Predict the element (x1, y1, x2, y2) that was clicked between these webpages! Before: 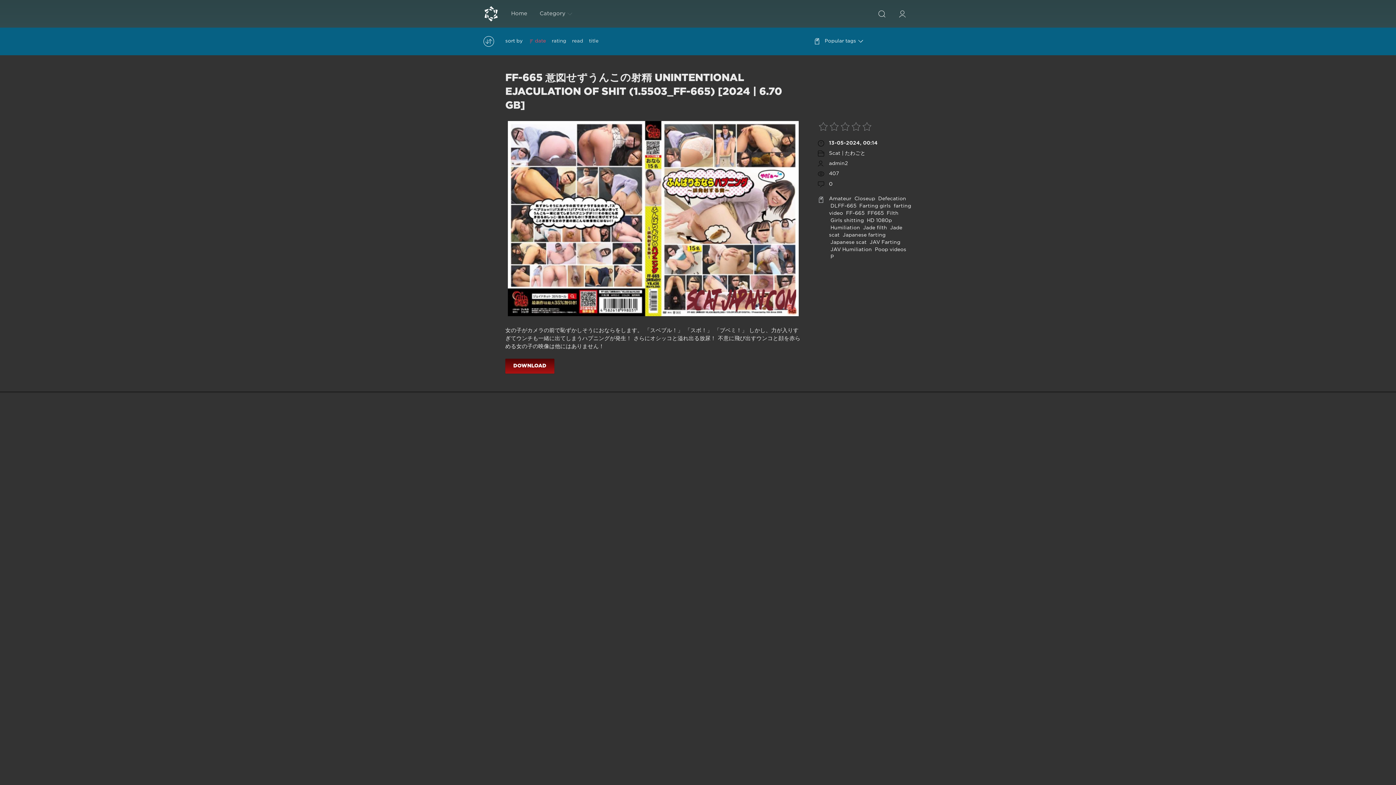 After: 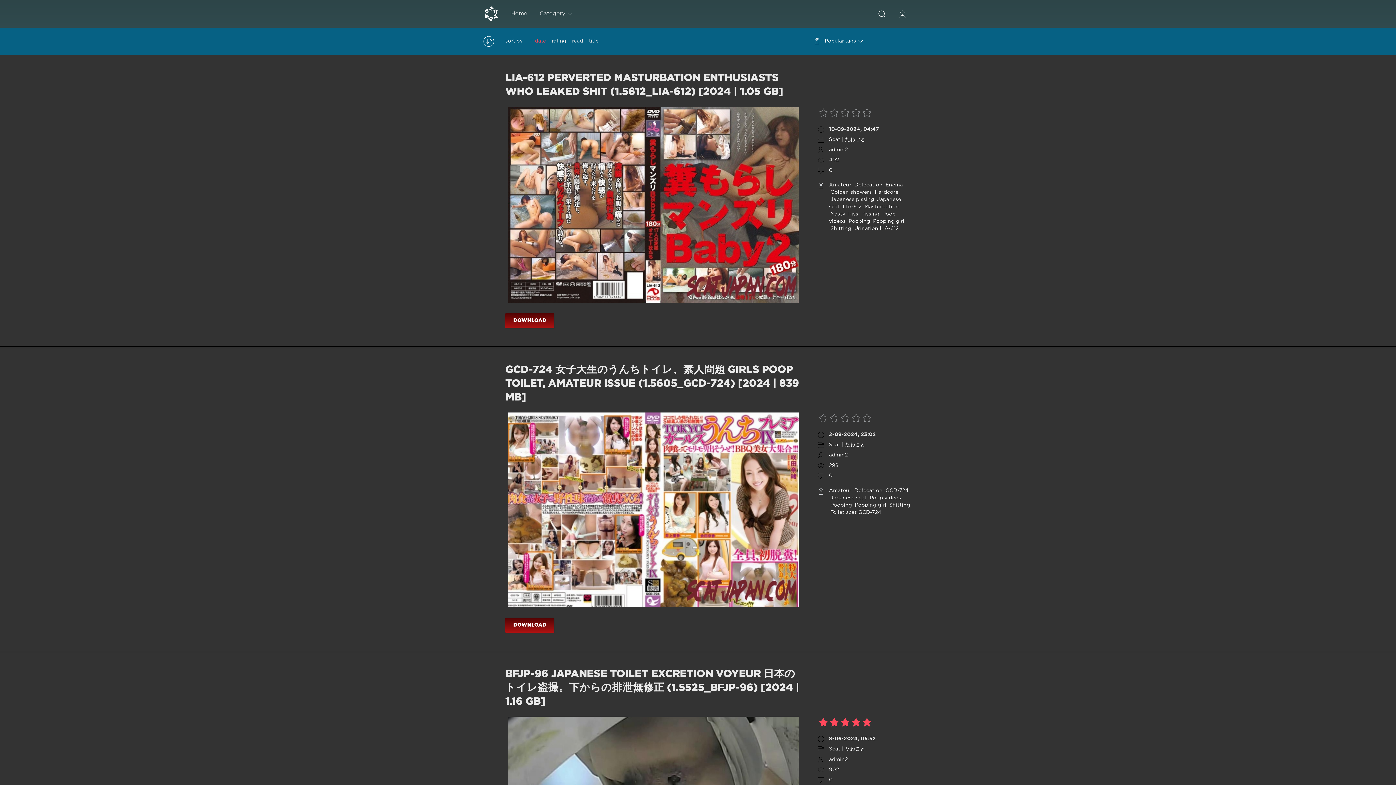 Action: label:  Defecation bbox: (876, 196, 906, 201)